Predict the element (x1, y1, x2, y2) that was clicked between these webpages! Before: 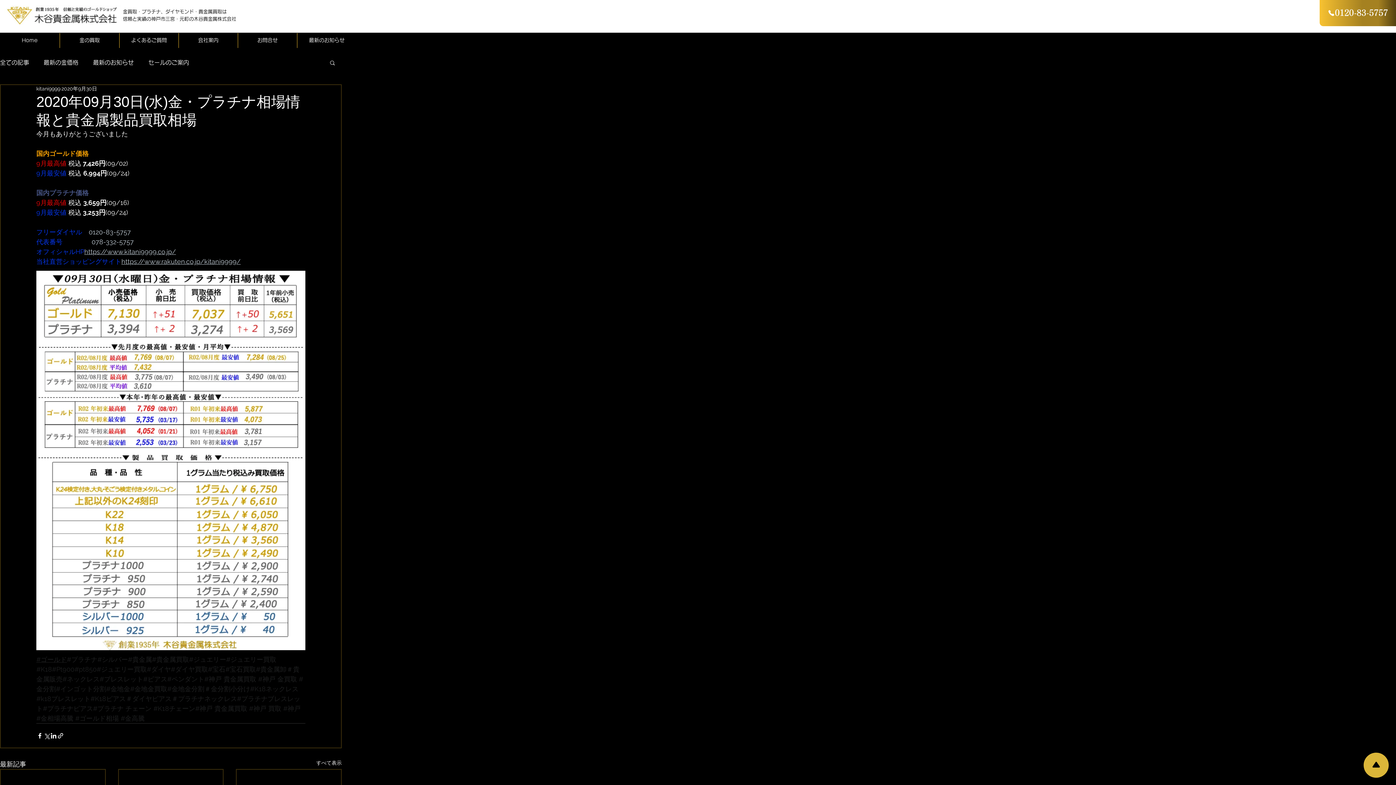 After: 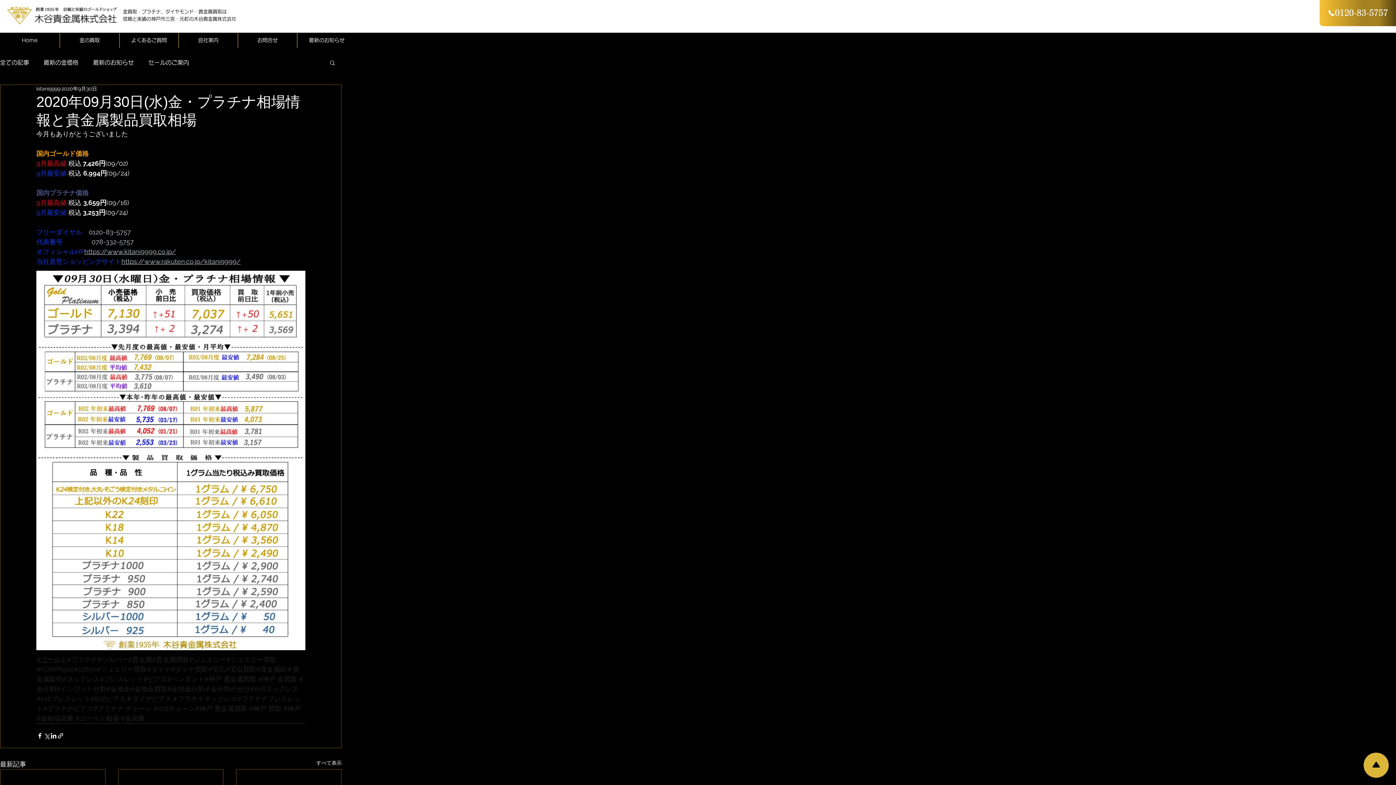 Action: label: #神戸 bbox: (249, 705, 266, 712)